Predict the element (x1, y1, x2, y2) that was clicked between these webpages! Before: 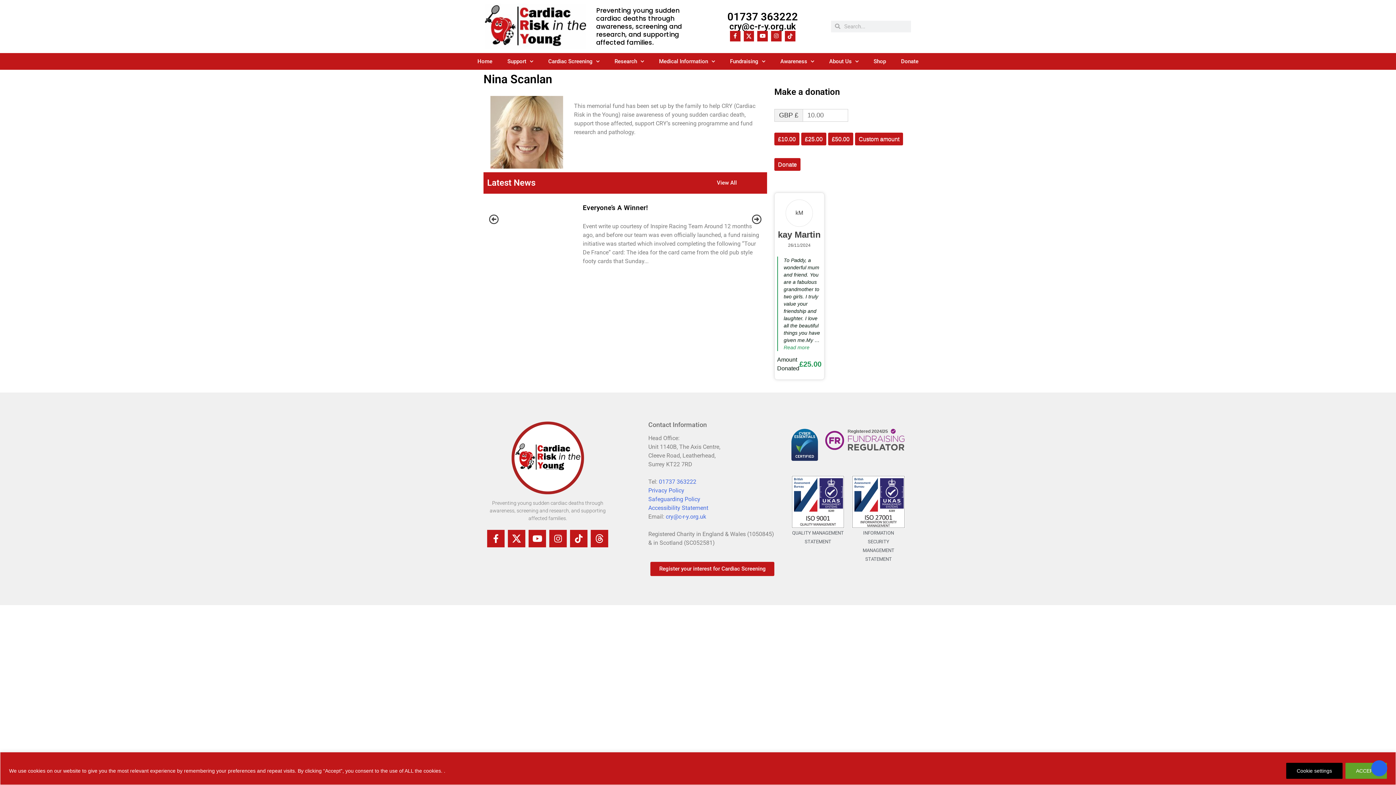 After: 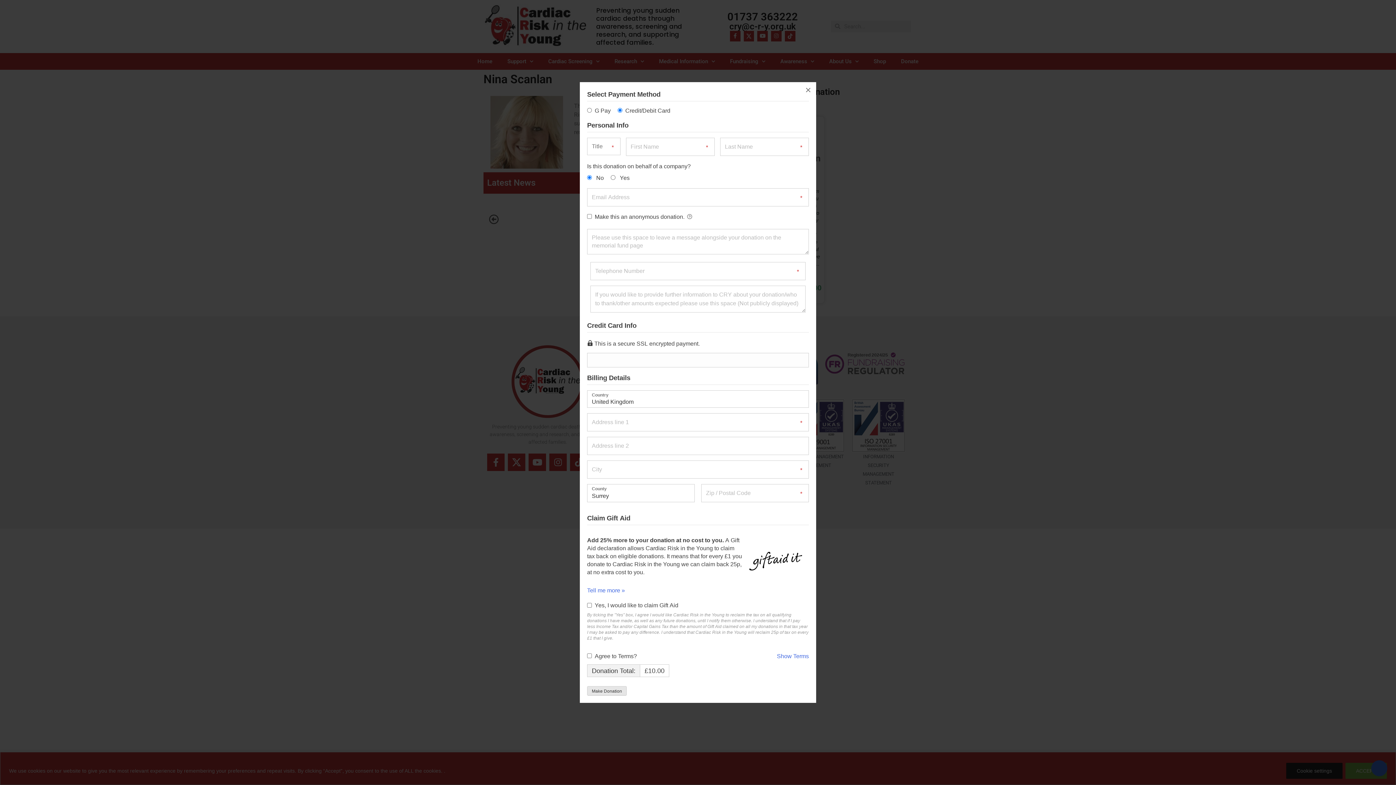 Action: bbox: (774, 158, 800, 170) label: Donate